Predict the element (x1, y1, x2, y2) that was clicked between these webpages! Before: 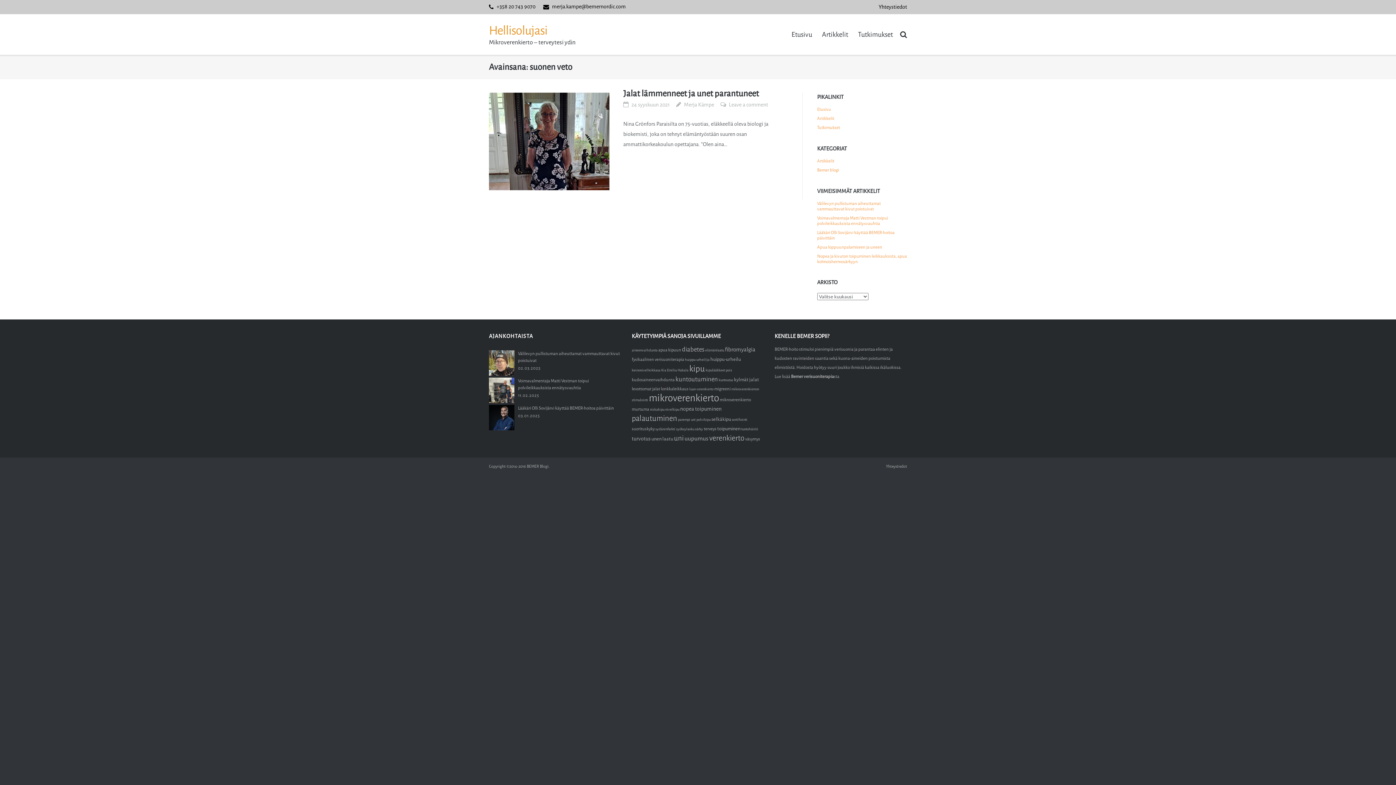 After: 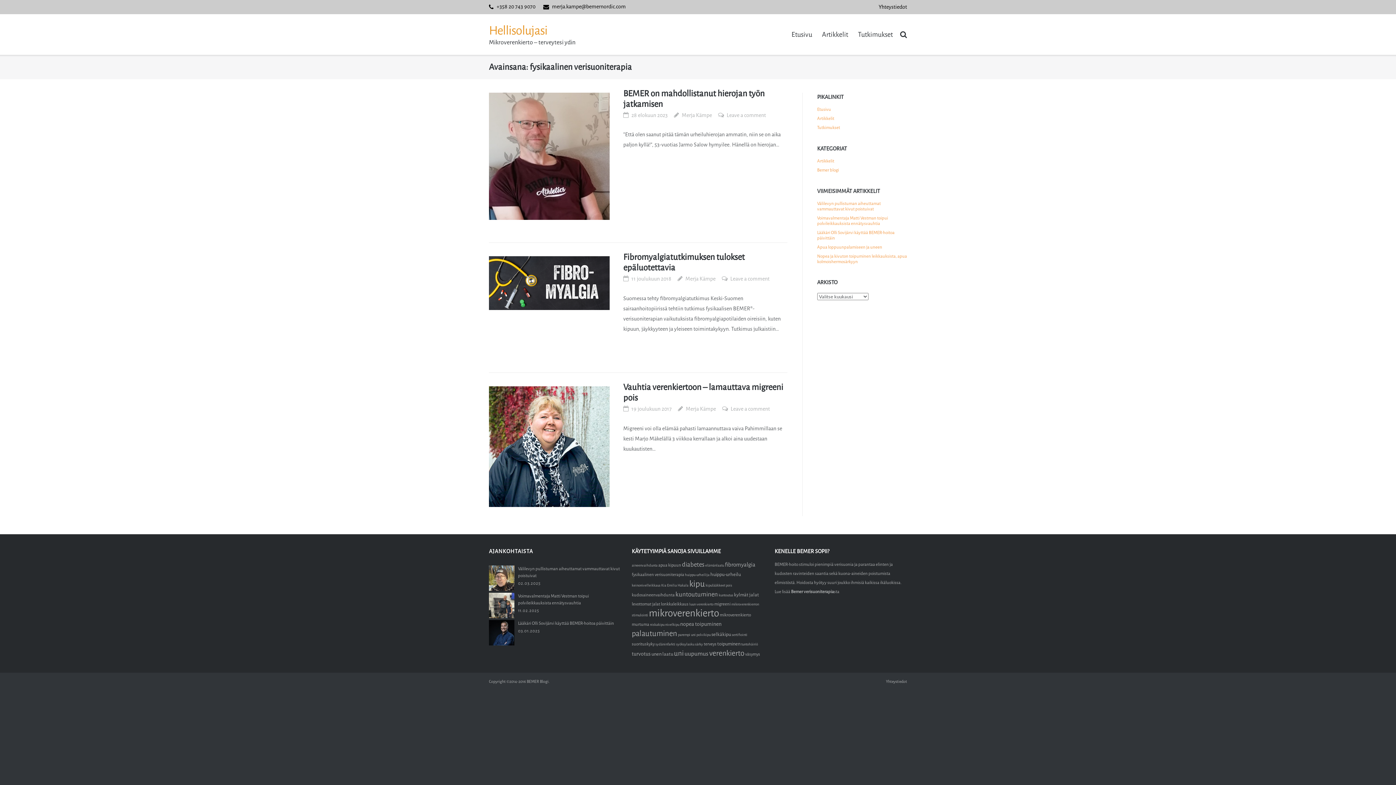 Action: label: fysikaalinen verisuoniterapia (3 kohdetta) bbox: (631, 357, 684, 362)